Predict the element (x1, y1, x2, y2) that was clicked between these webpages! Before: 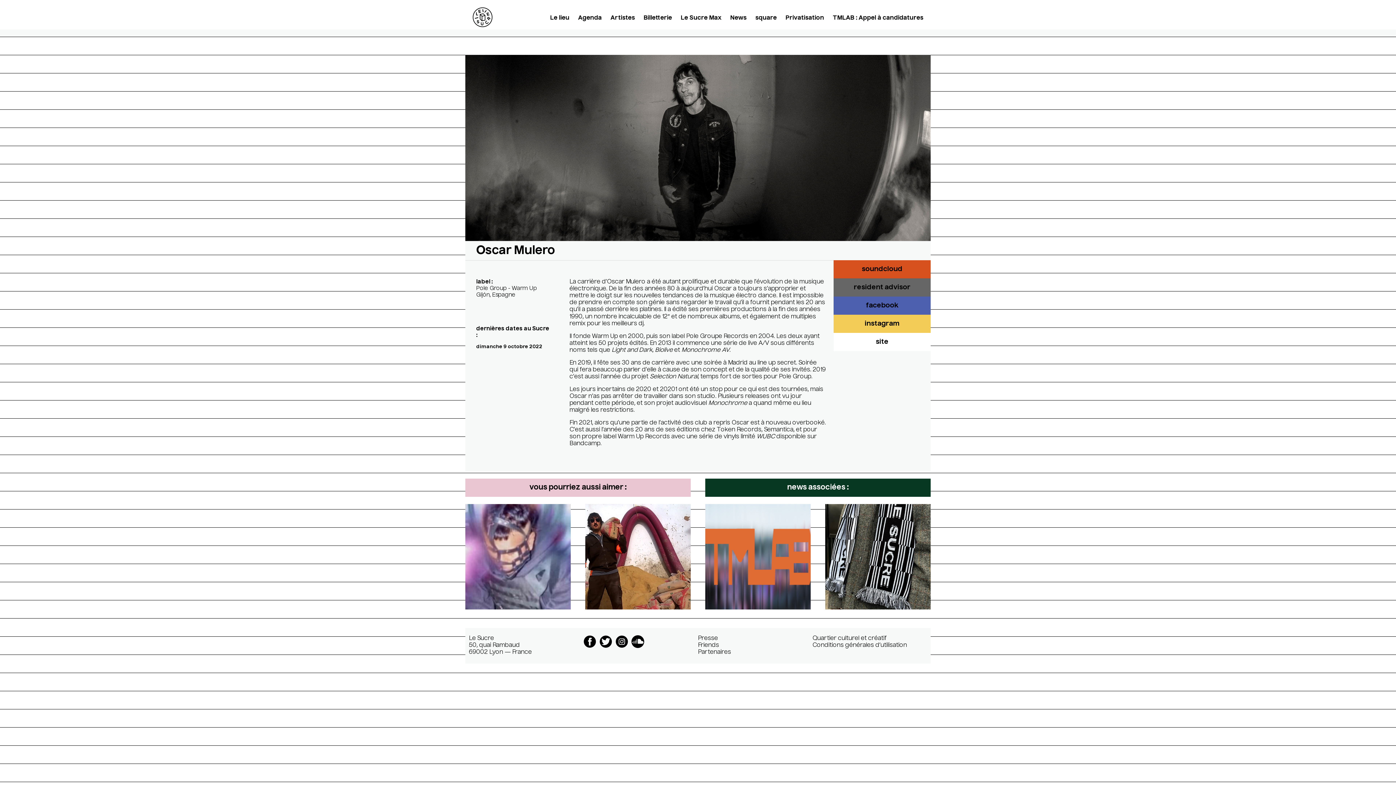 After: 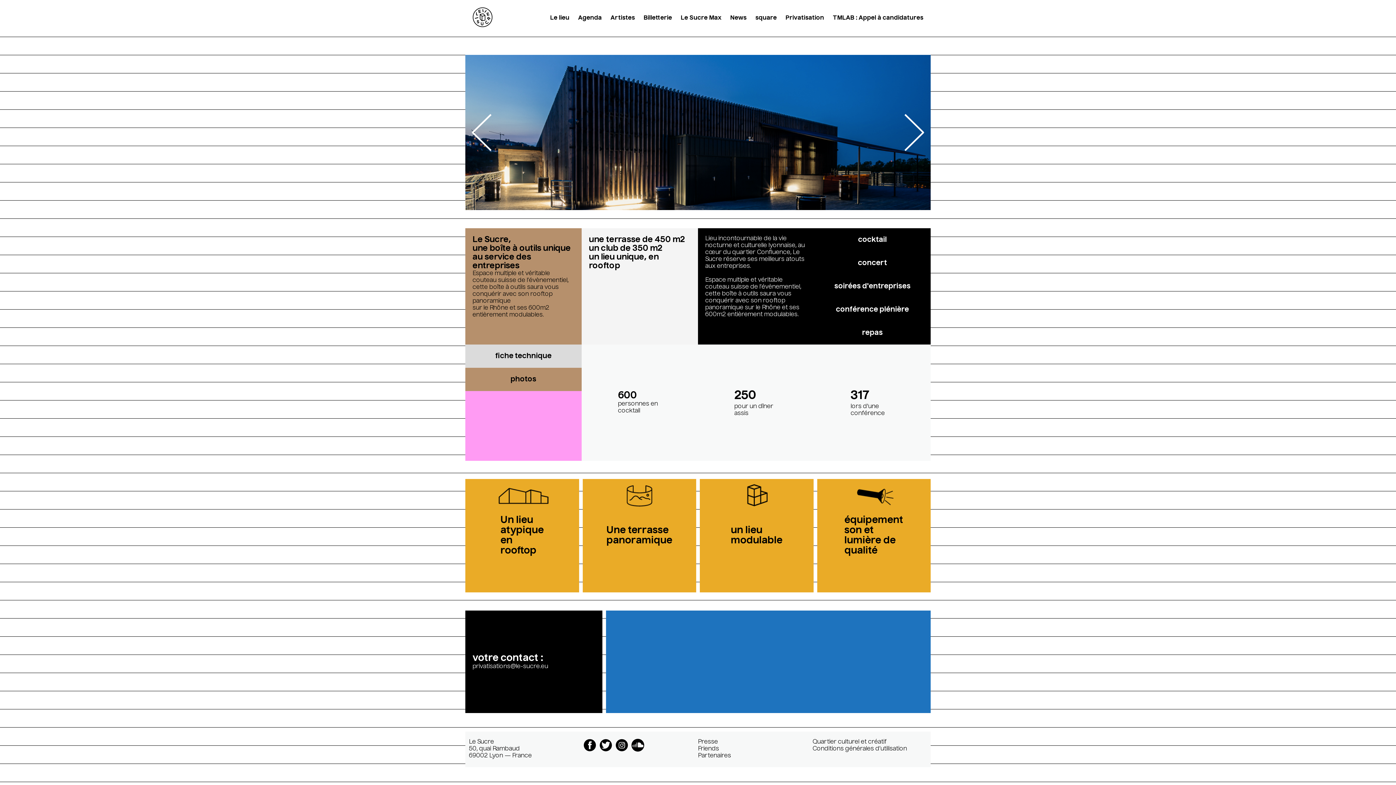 Action: bbox: (785, 15, 824, 21) label: Privatisation